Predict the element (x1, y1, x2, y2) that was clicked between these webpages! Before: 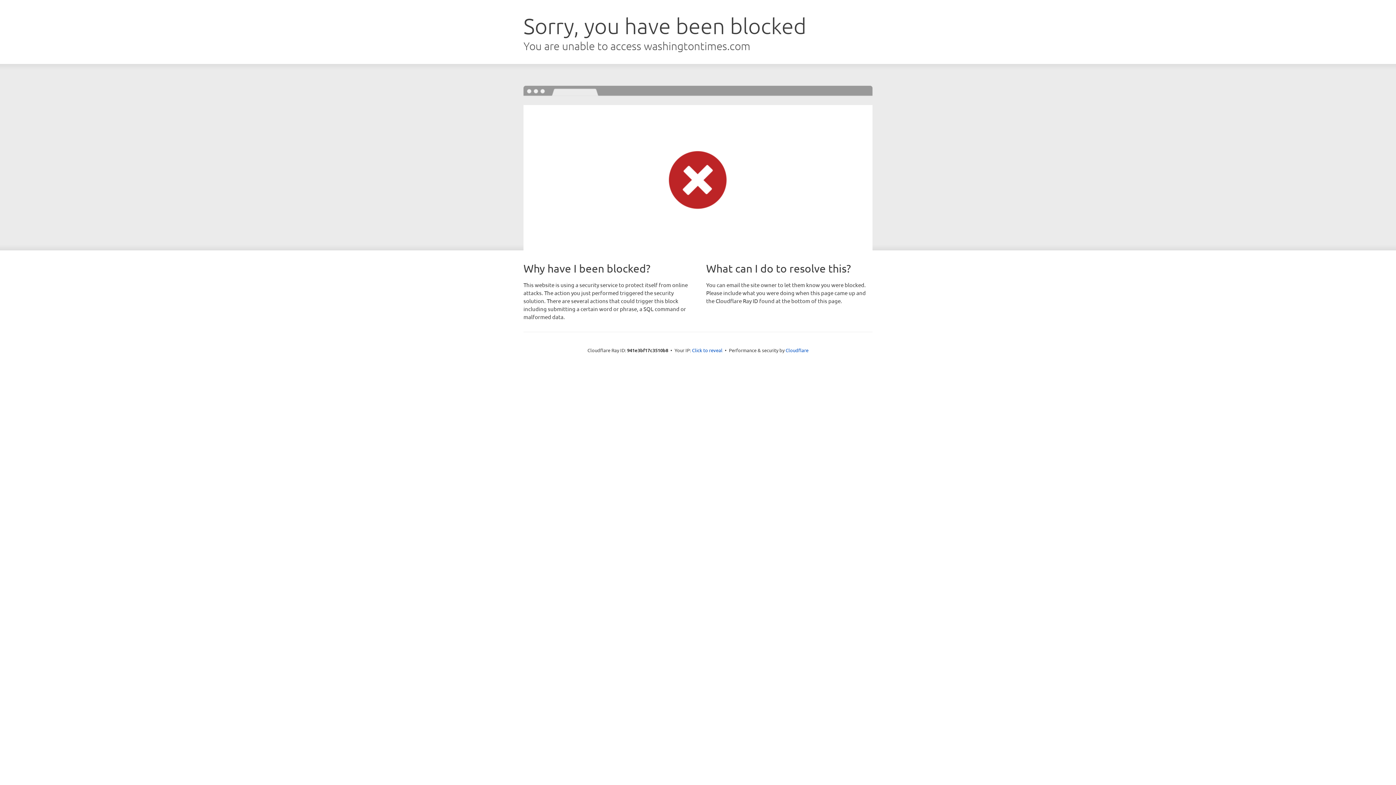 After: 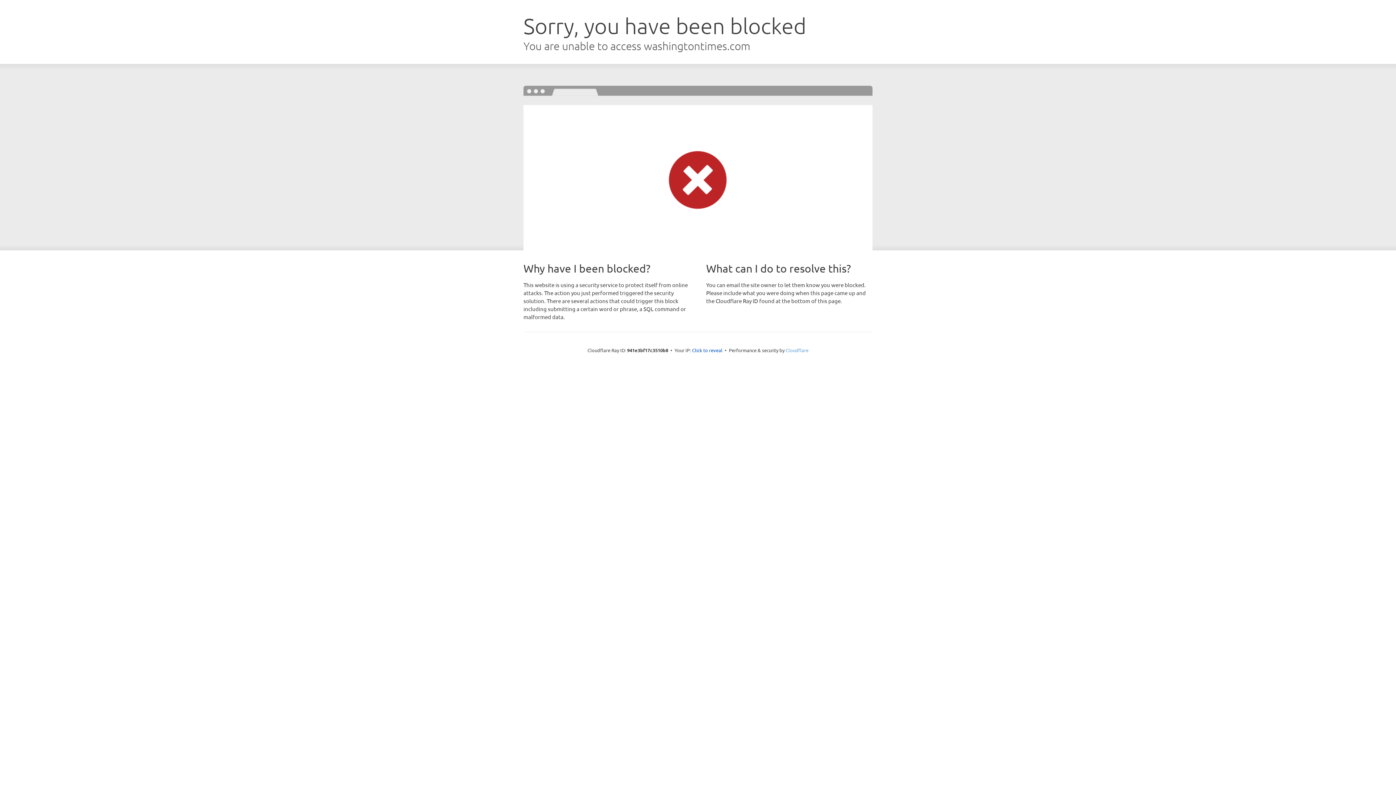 Action: bbox: (785, 347, 808, 353) label: Cloudflare